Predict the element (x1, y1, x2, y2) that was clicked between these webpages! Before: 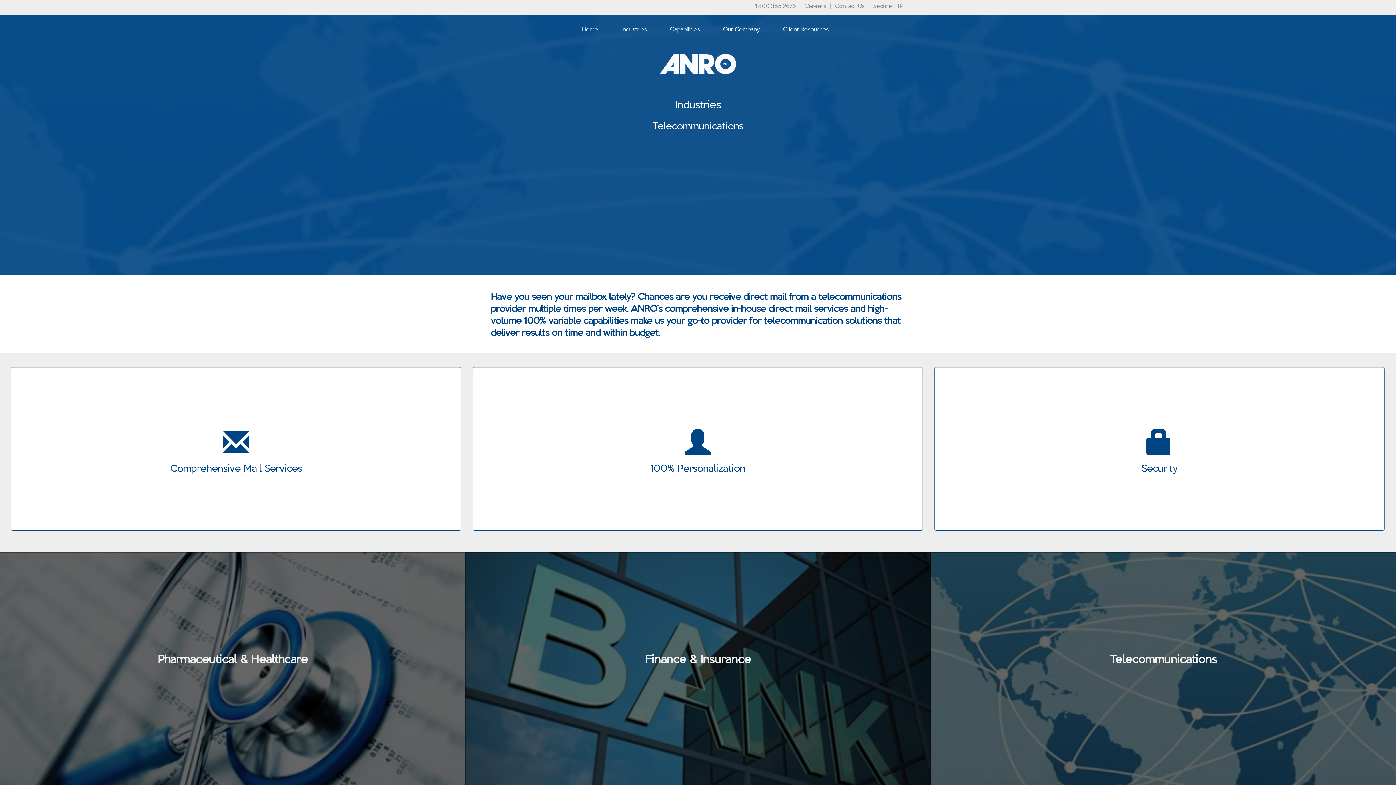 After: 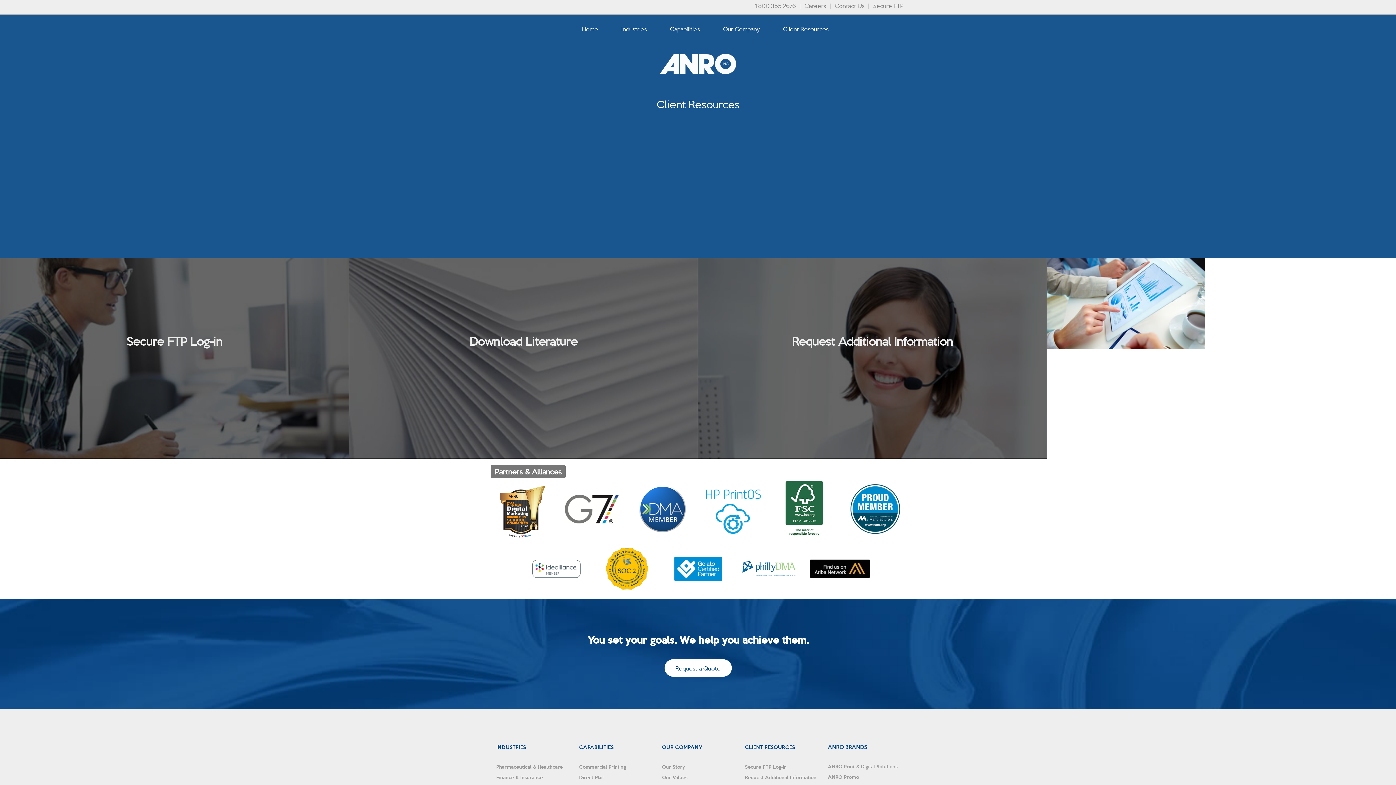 Action: label: Client Resources bbox: (772, 21, 839, 36)